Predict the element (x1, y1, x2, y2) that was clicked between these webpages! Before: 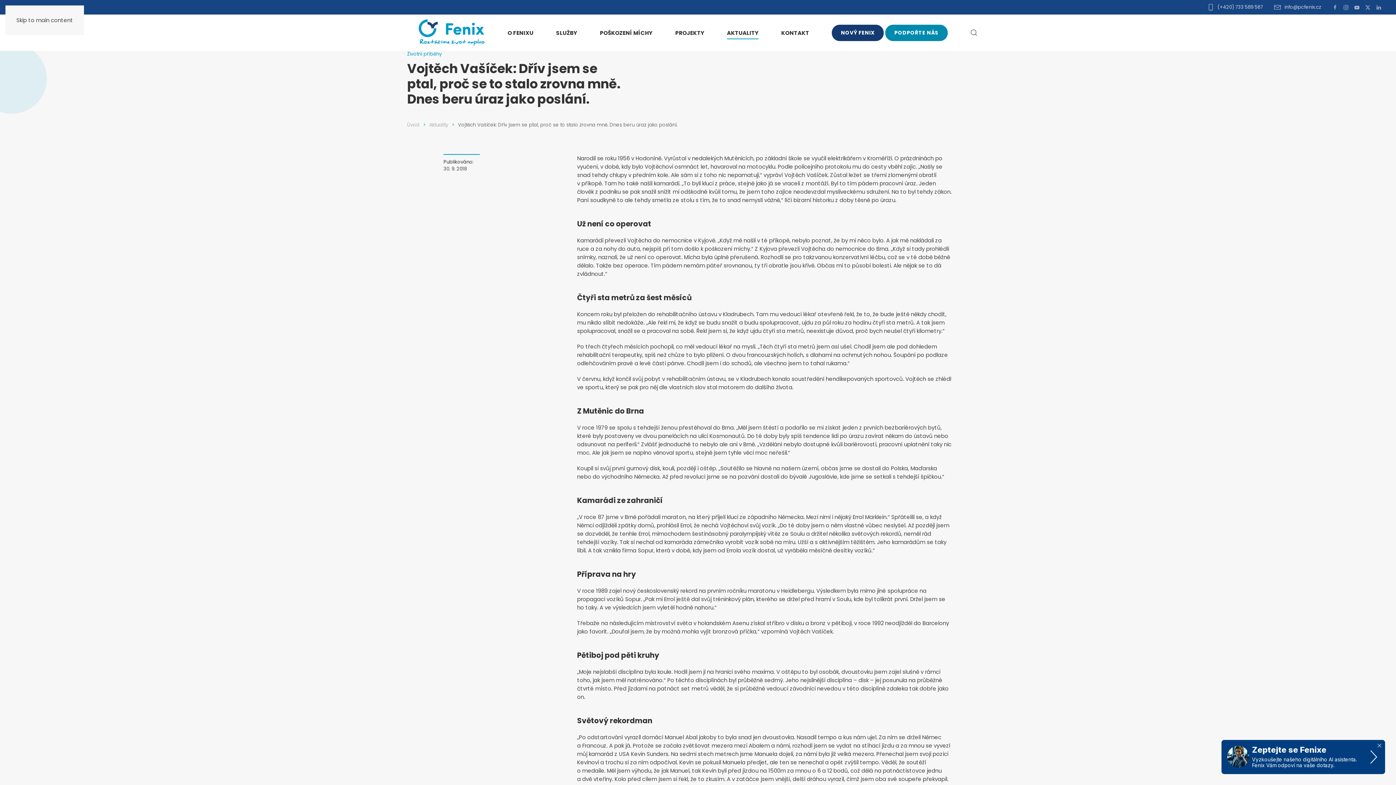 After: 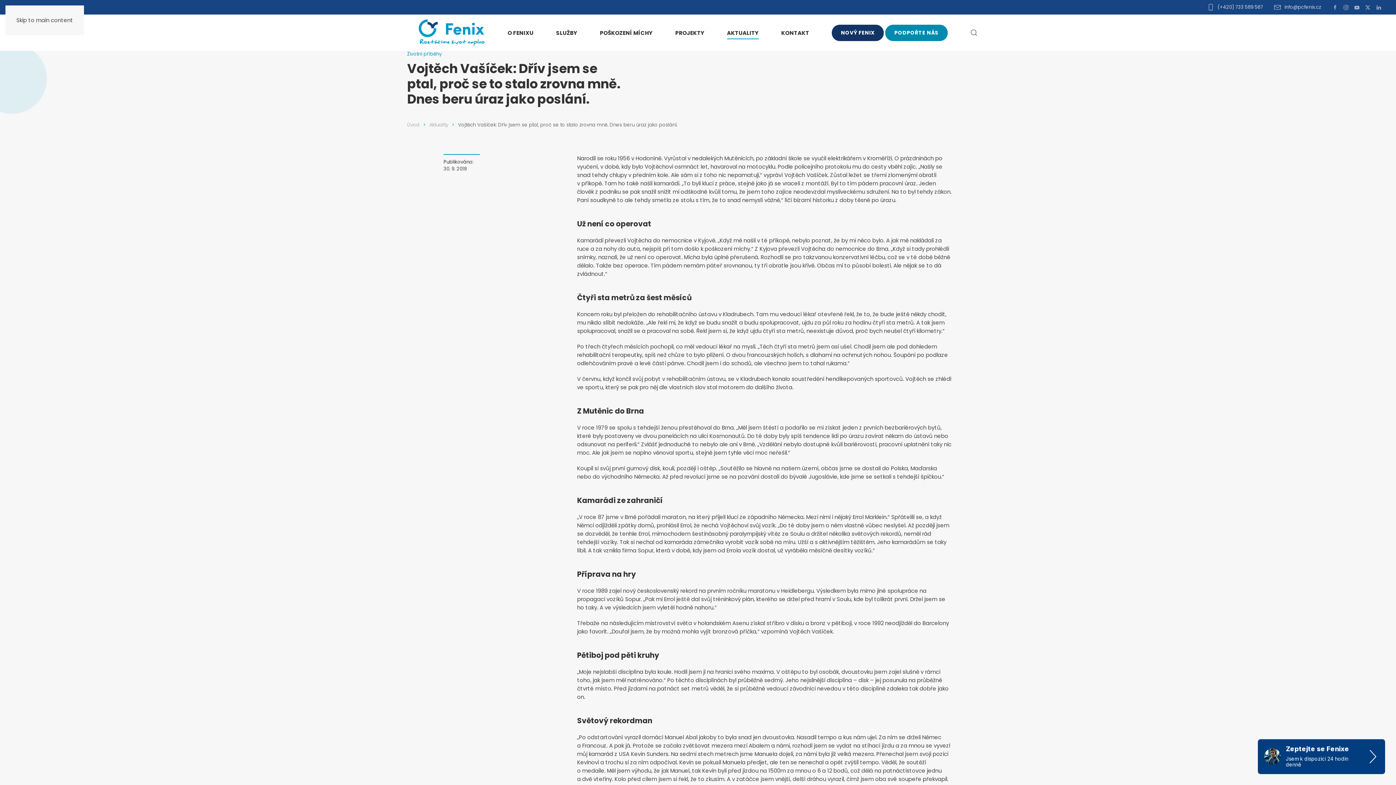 Action: label: NOVÝ FENIX bbox: (832, 24, 884, 41)